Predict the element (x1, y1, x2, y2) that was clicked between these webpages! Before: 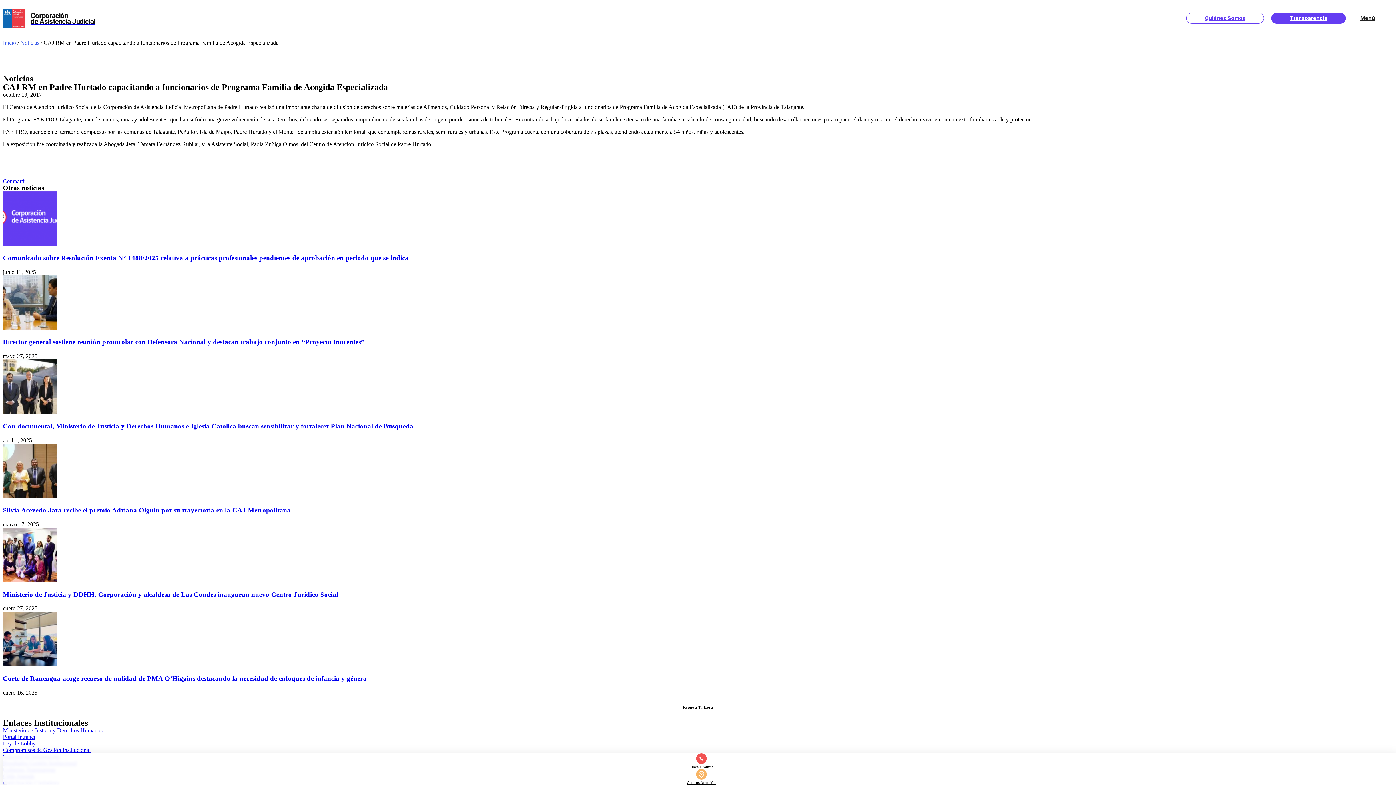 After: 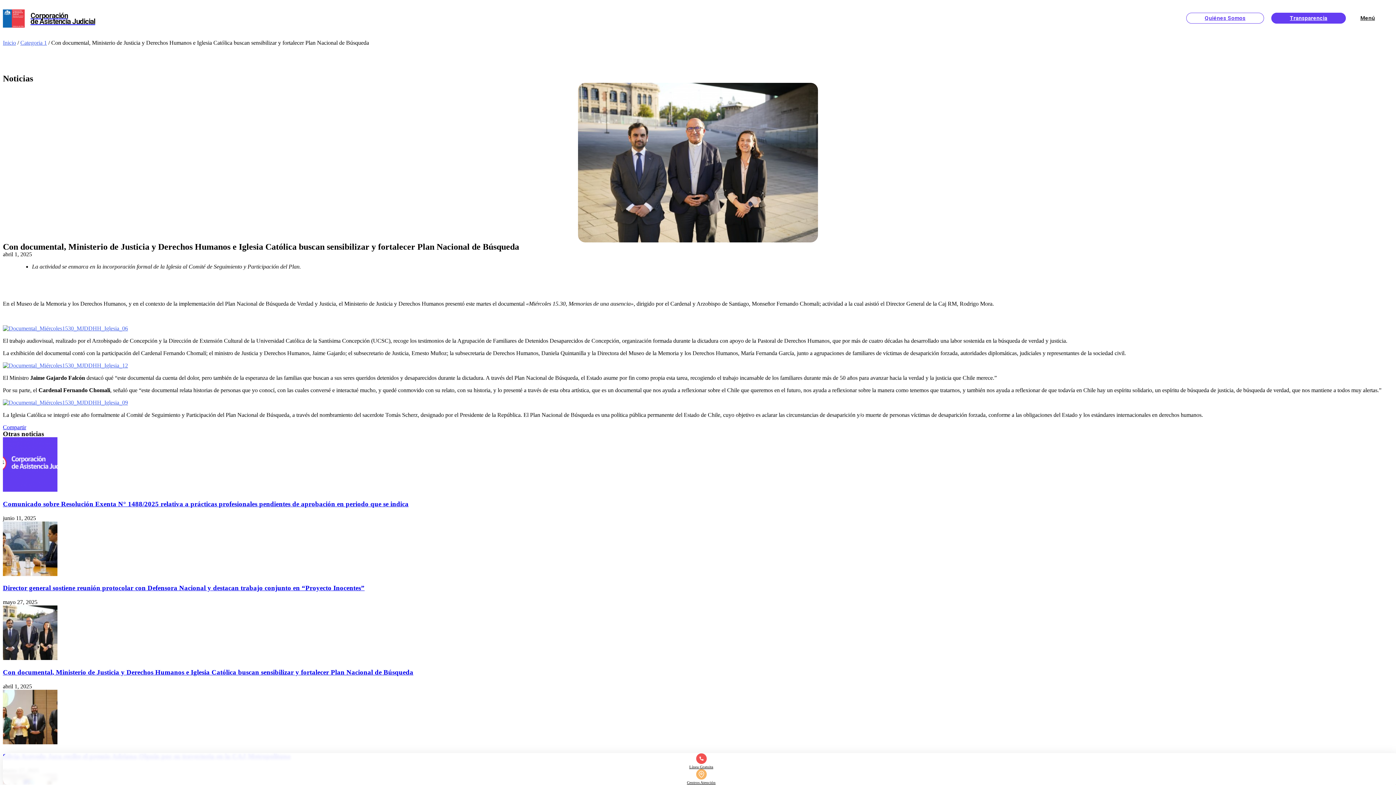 Action: bbox: (2, 359, 1393, 415)